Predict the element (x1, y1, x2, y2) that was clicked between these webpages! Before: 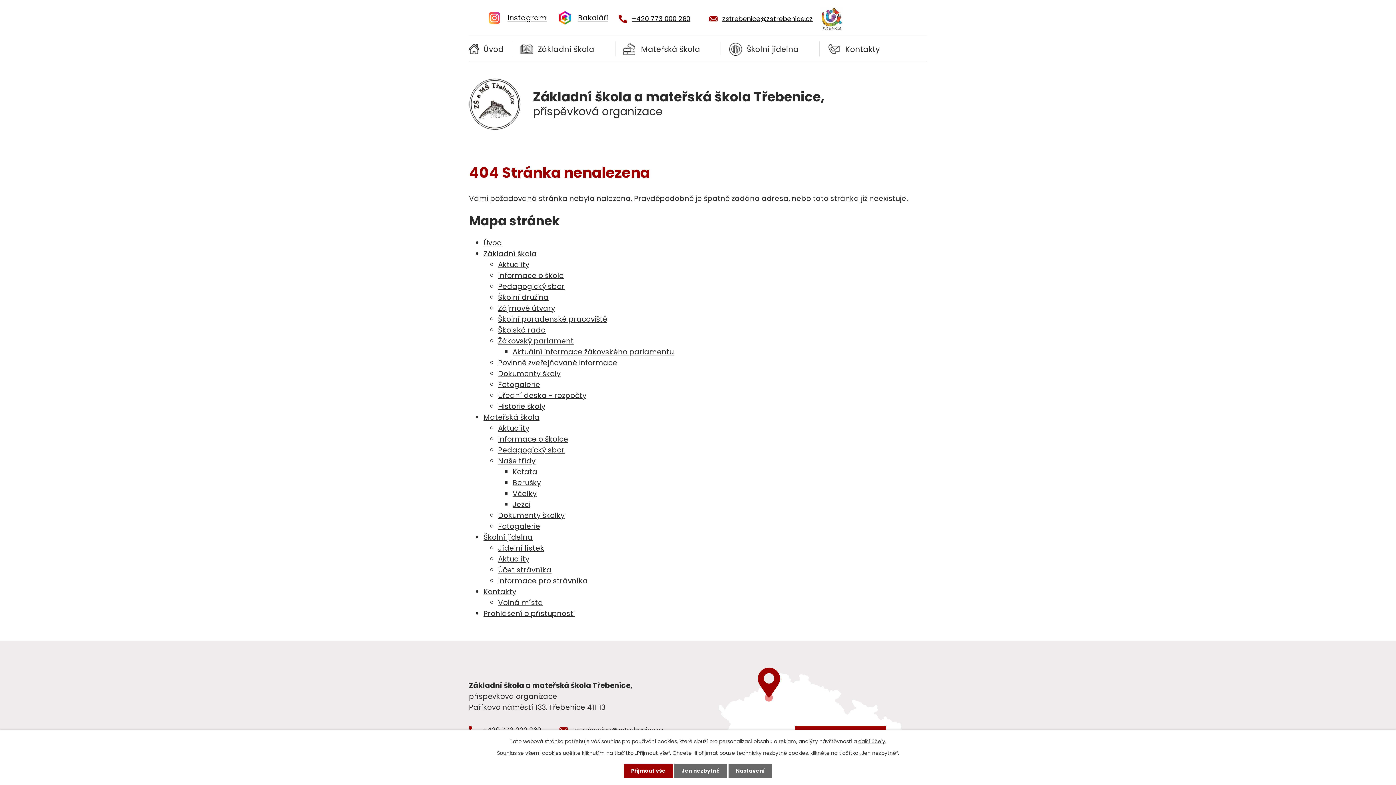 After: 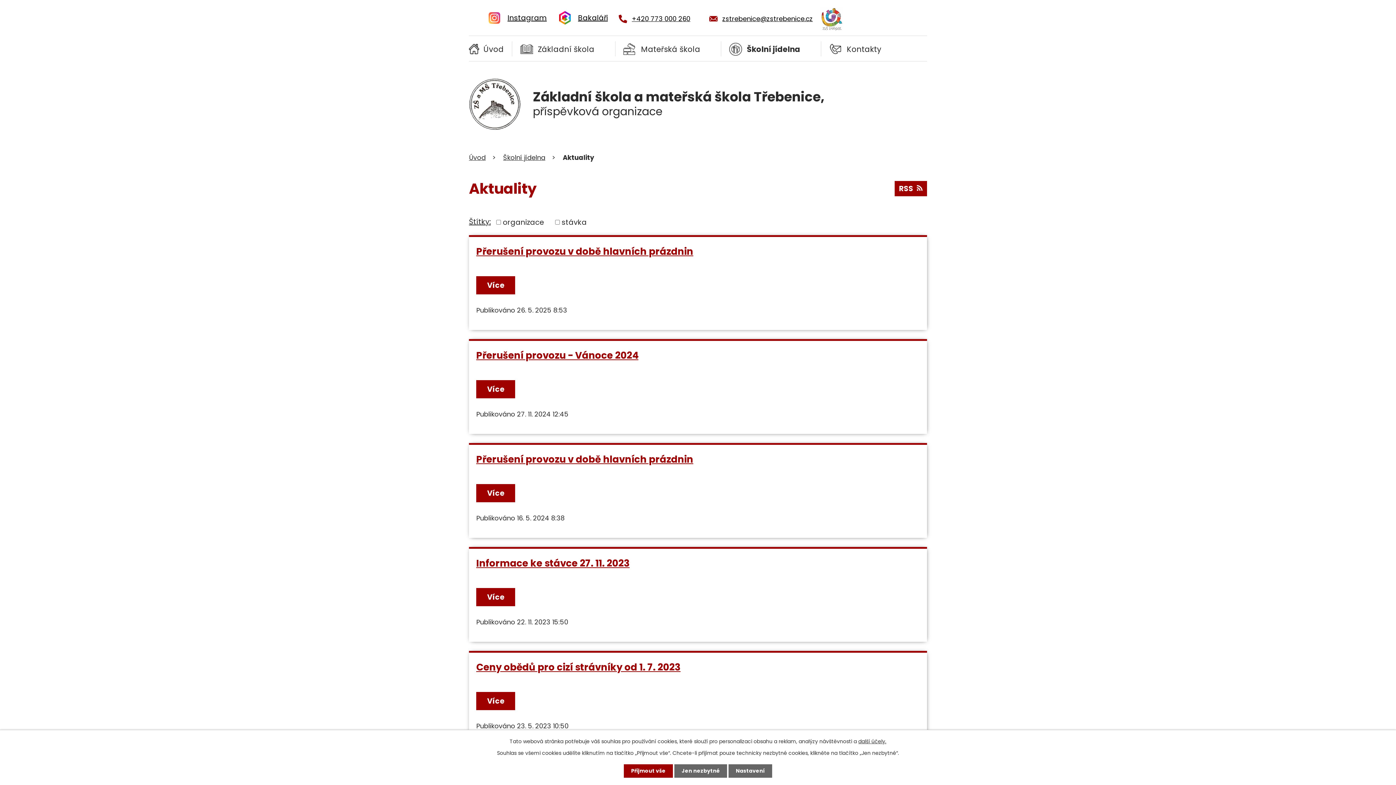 Action: bbox: (498, 554, 529, 564) label: Aktuality